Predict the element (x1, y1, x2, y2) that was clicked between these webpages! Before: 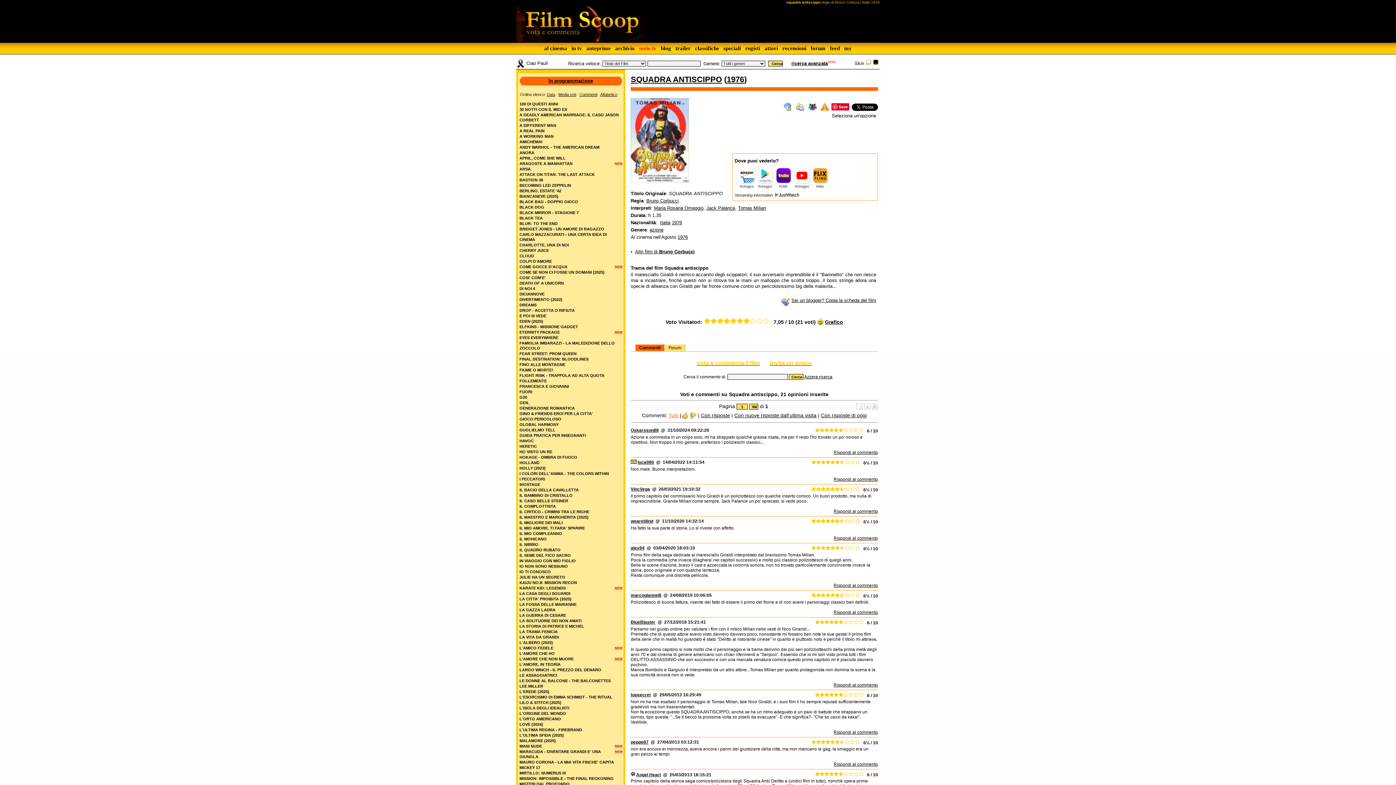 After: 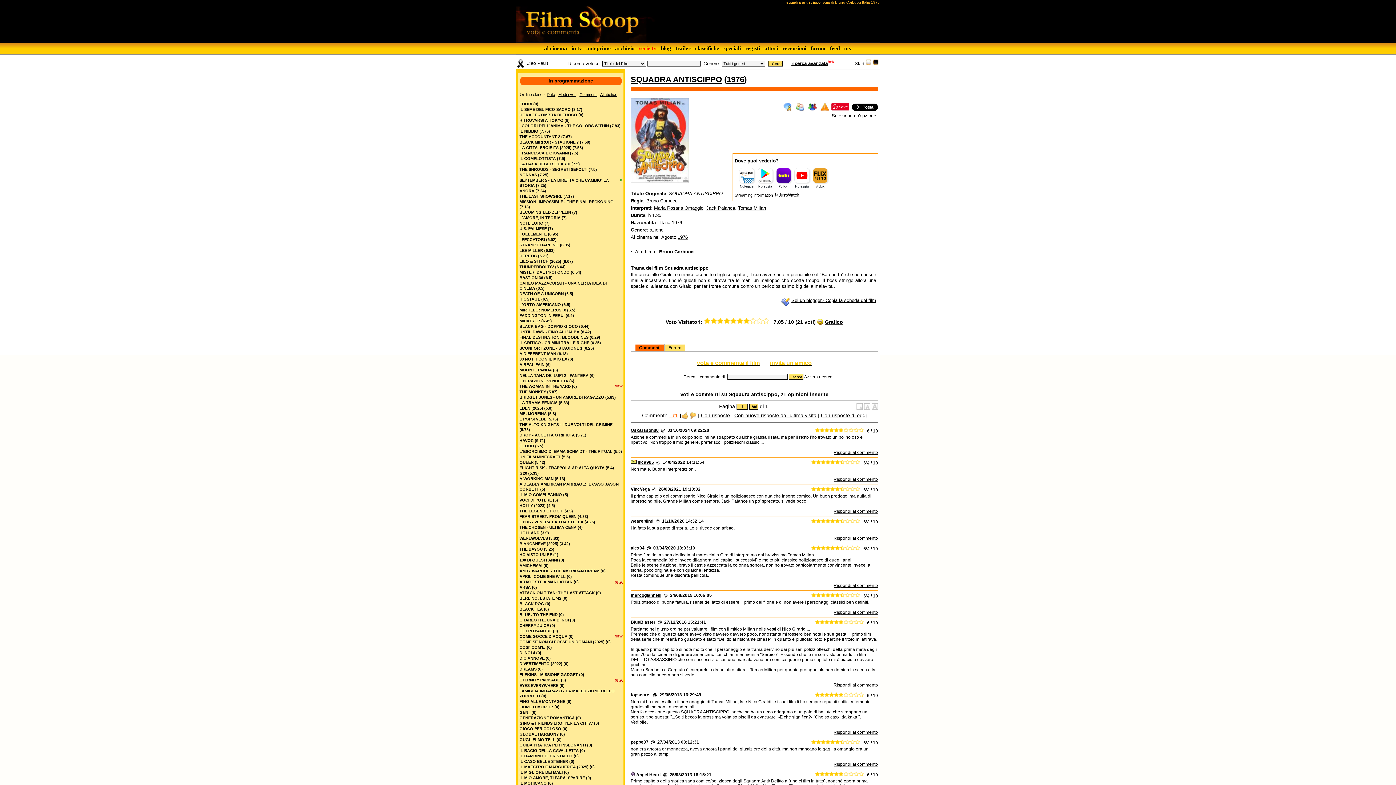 Action: bbox: (558, 92, 576, 96) label: Media voti